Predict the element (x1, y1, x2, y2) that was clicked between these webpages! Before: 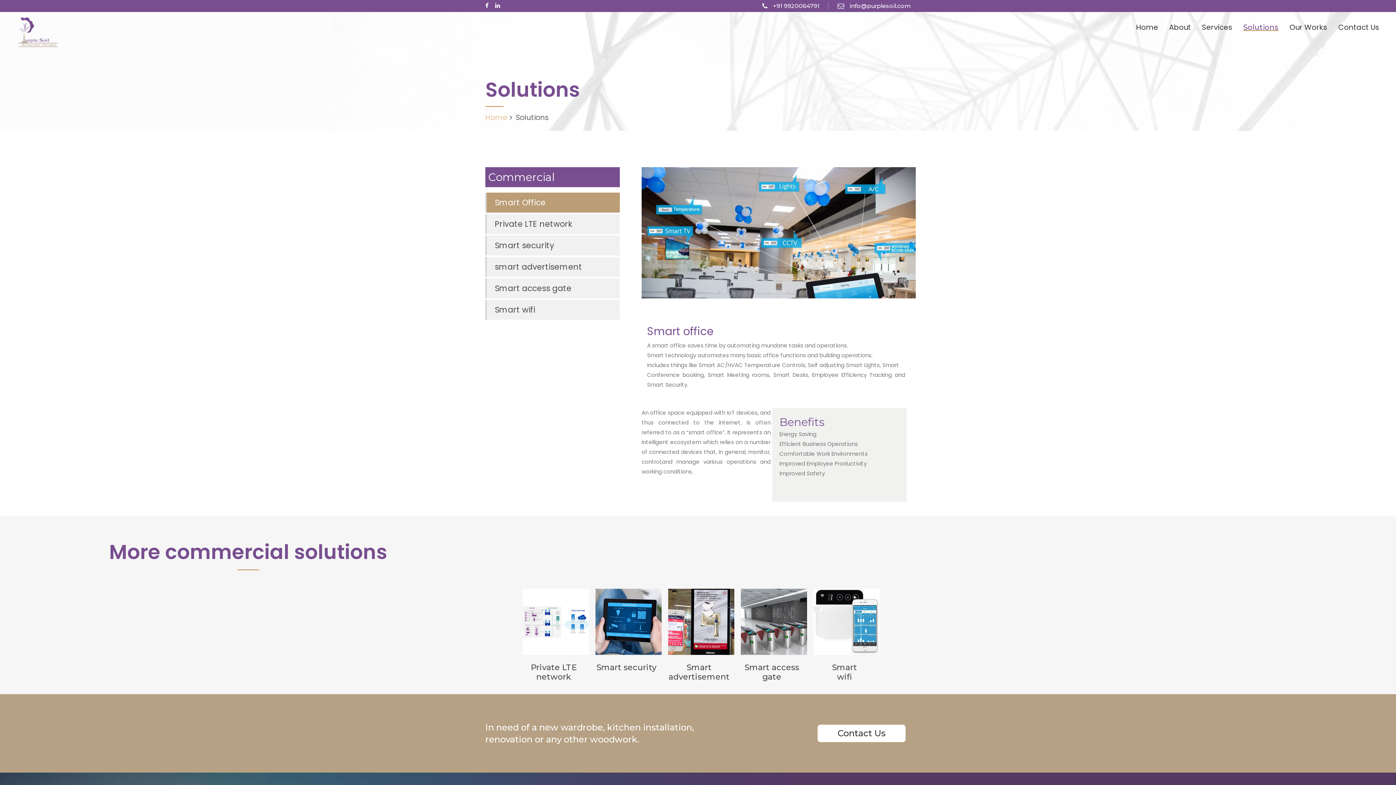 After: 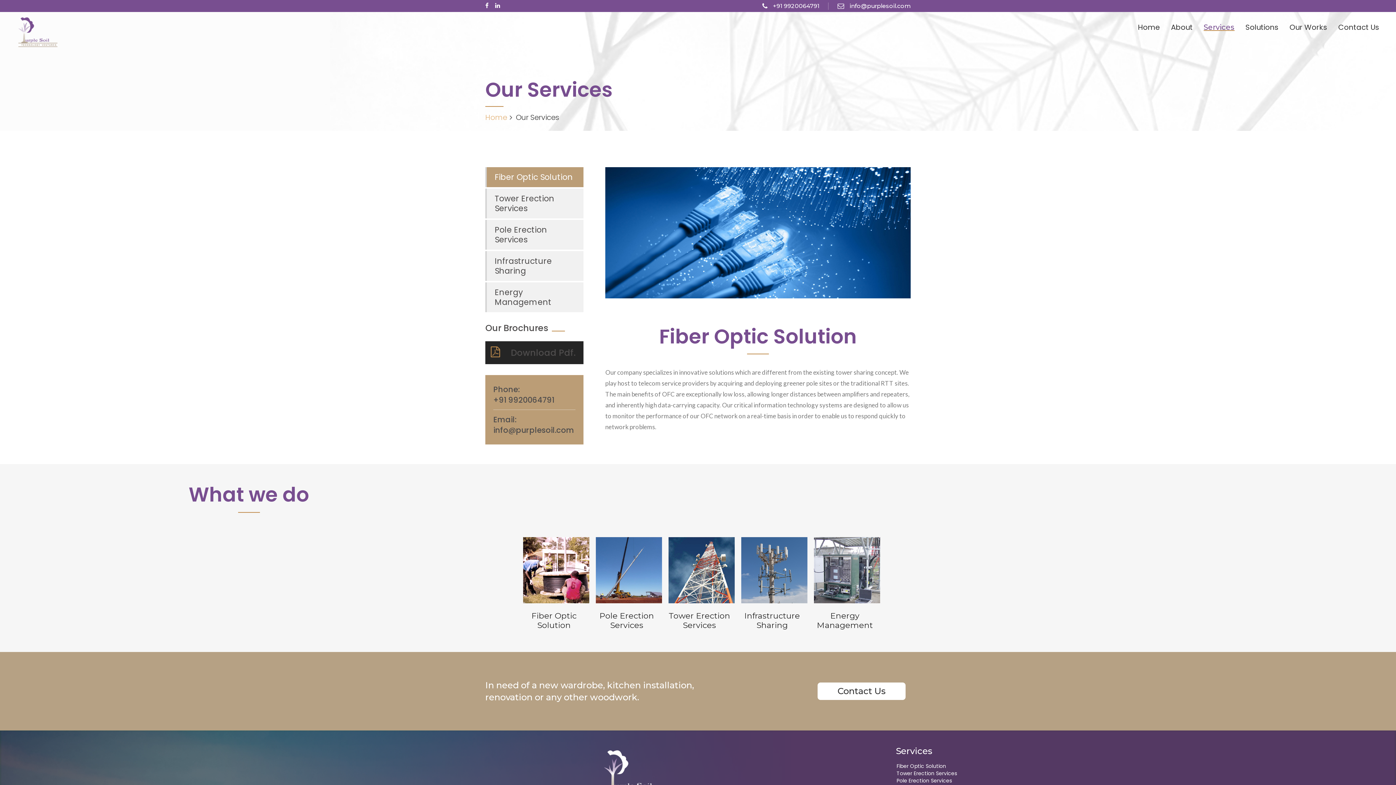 Action: bbox: (1196, 18, 1238, 36) label: Services